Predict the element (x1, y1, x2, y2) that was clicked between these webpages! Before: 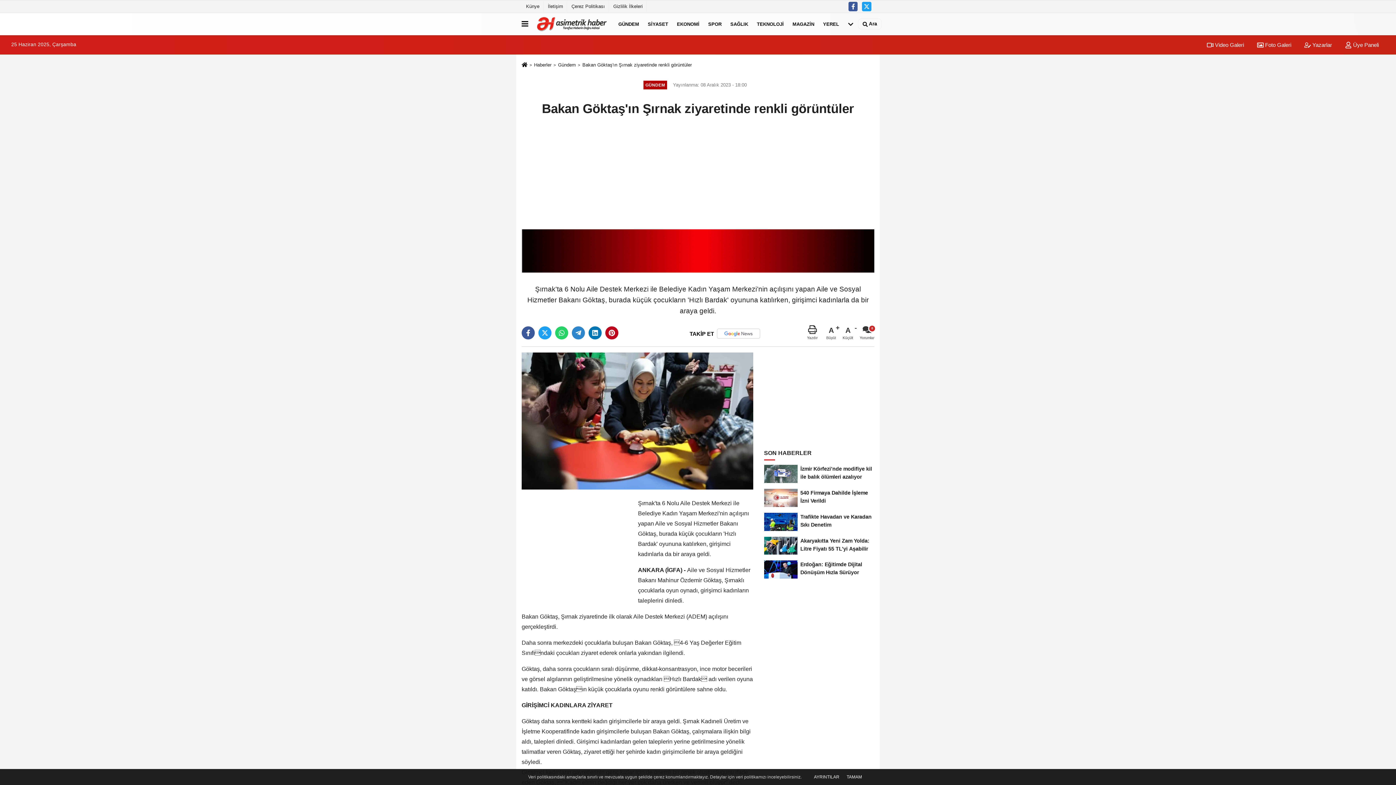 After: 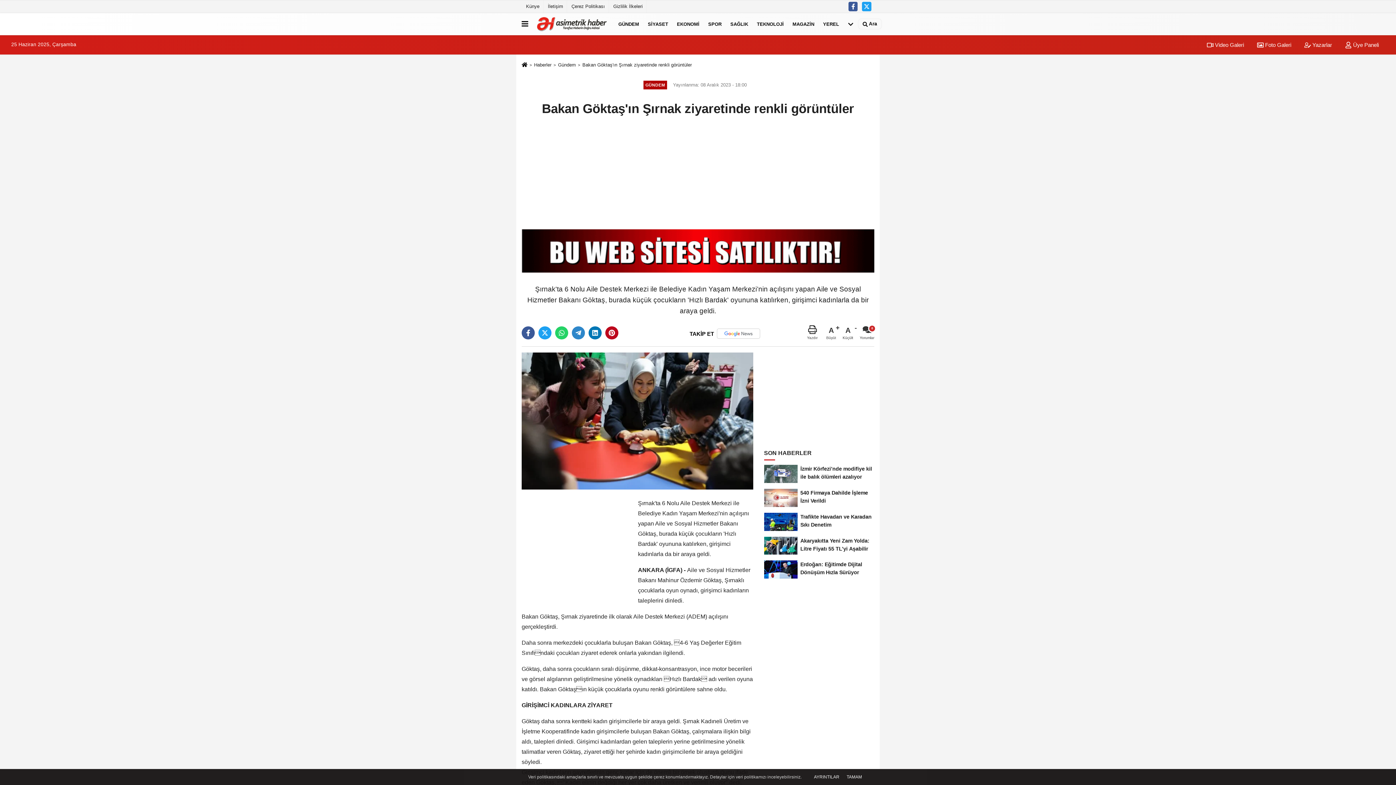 Action: label: Yazdır bbox: (807, 325, 817, 340)